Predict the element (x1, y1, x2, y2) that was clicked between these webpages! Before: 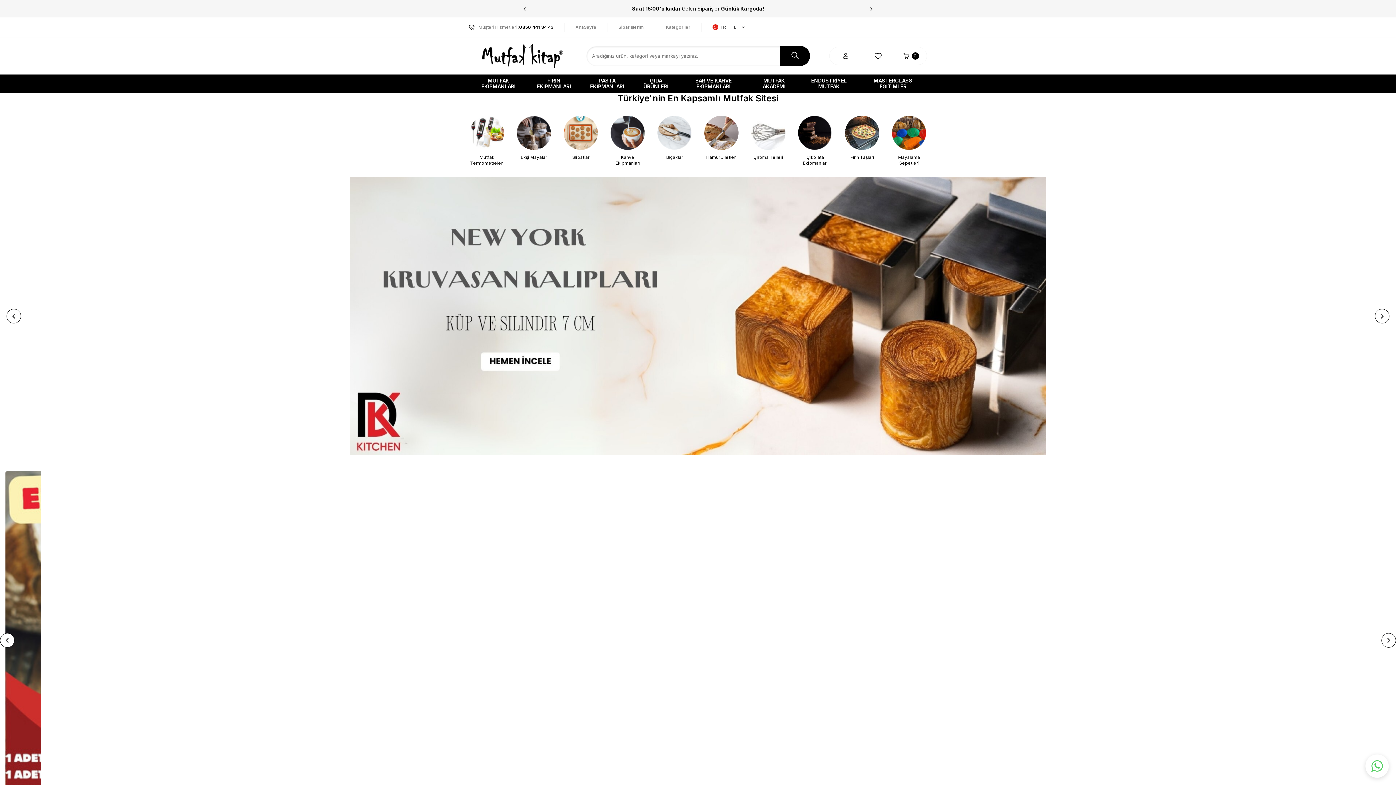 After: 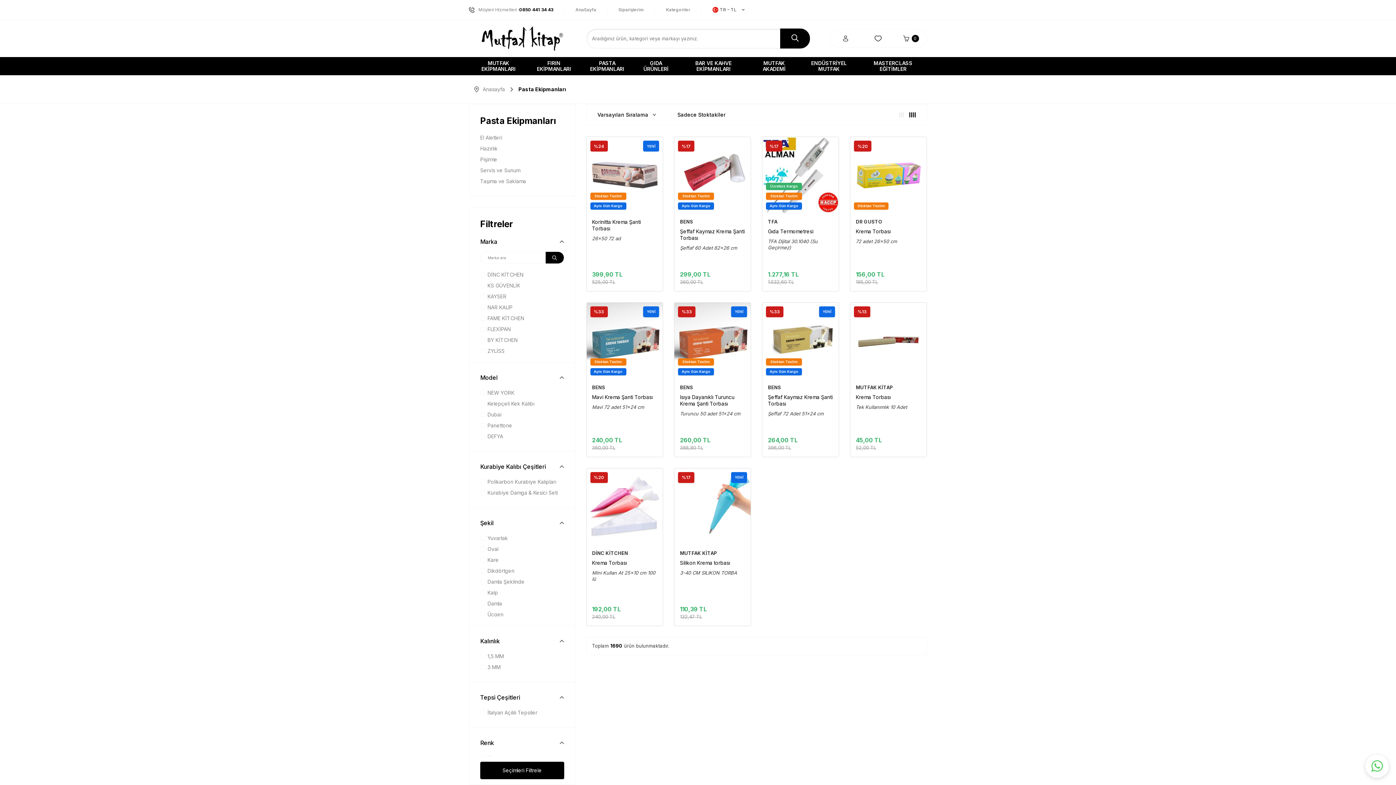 Action: bbox: (580, 74, 634, 92) label: PASTA EKİPMANLARI